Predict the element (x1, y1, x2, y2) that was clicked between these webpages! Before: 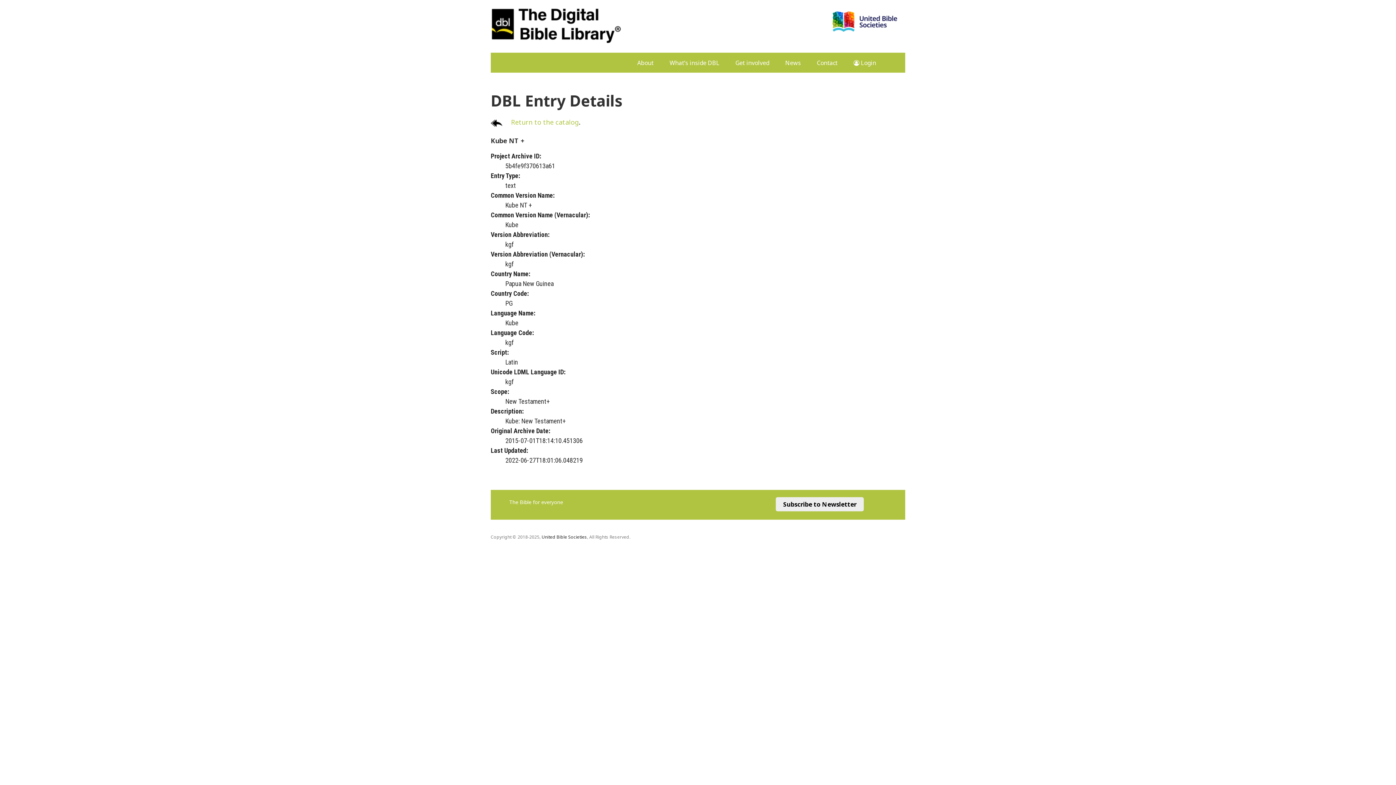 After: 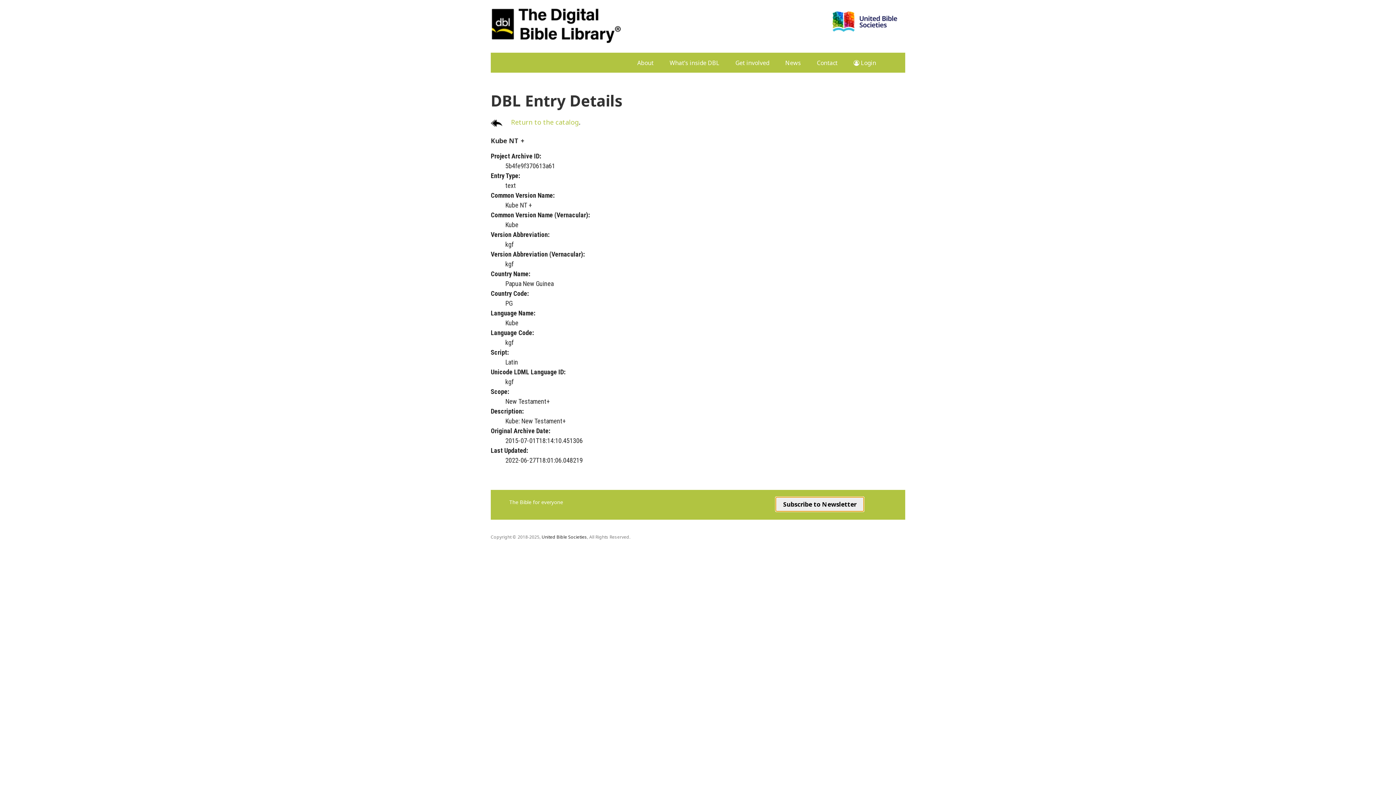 Action: label: Subscribe to Newsletter bbox: (776, 501, 864, 508)